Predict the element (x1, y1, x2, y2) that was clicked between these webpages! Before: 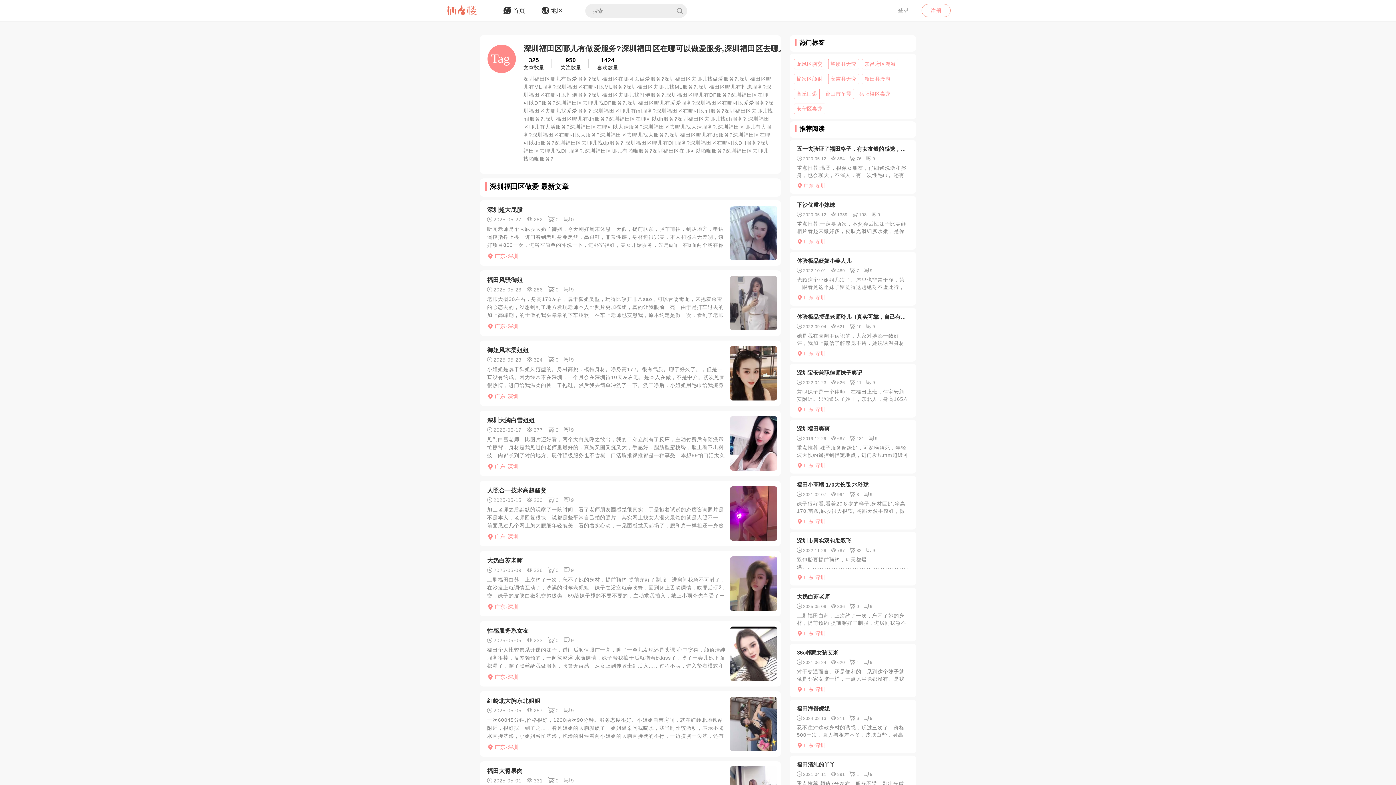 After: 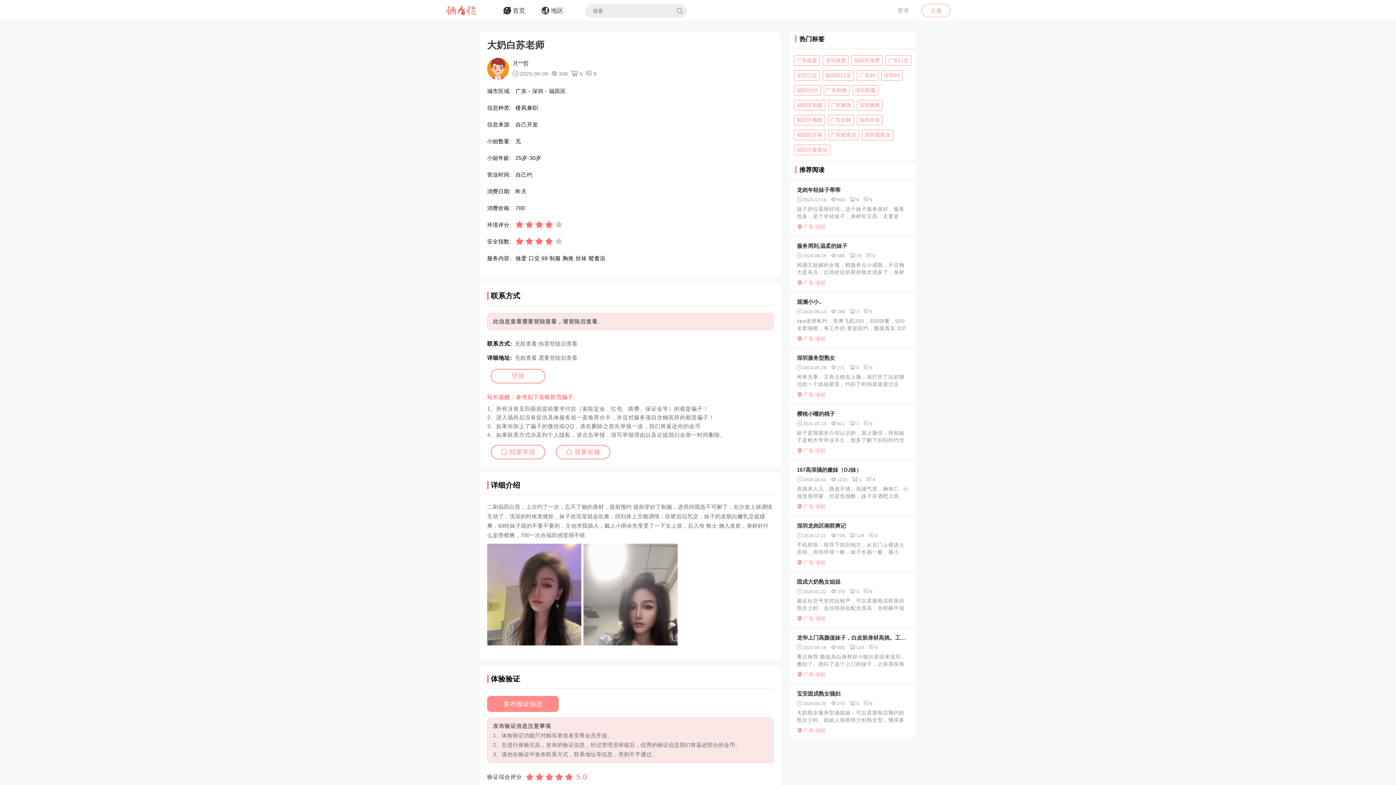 Action: label: 9 bbox: (864, 604, 872, 609)